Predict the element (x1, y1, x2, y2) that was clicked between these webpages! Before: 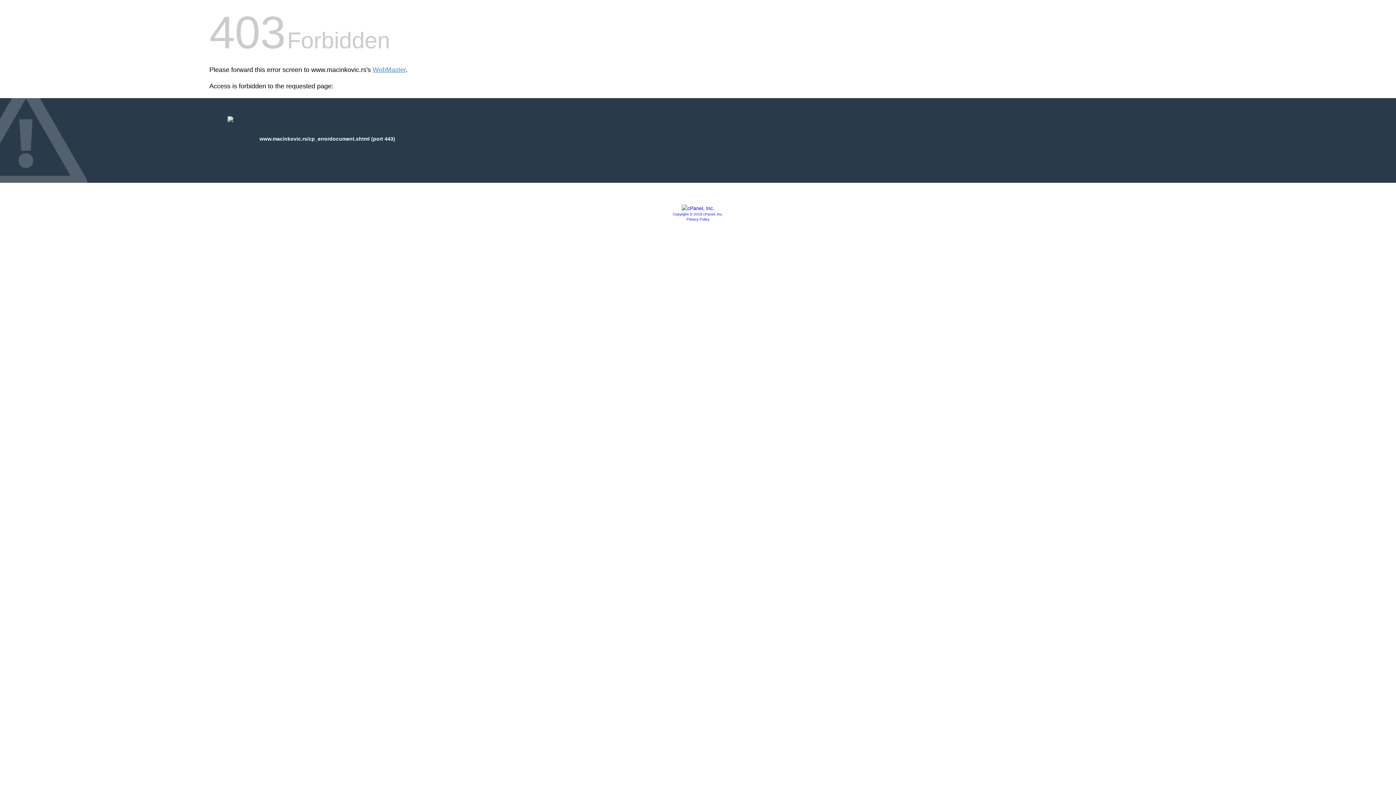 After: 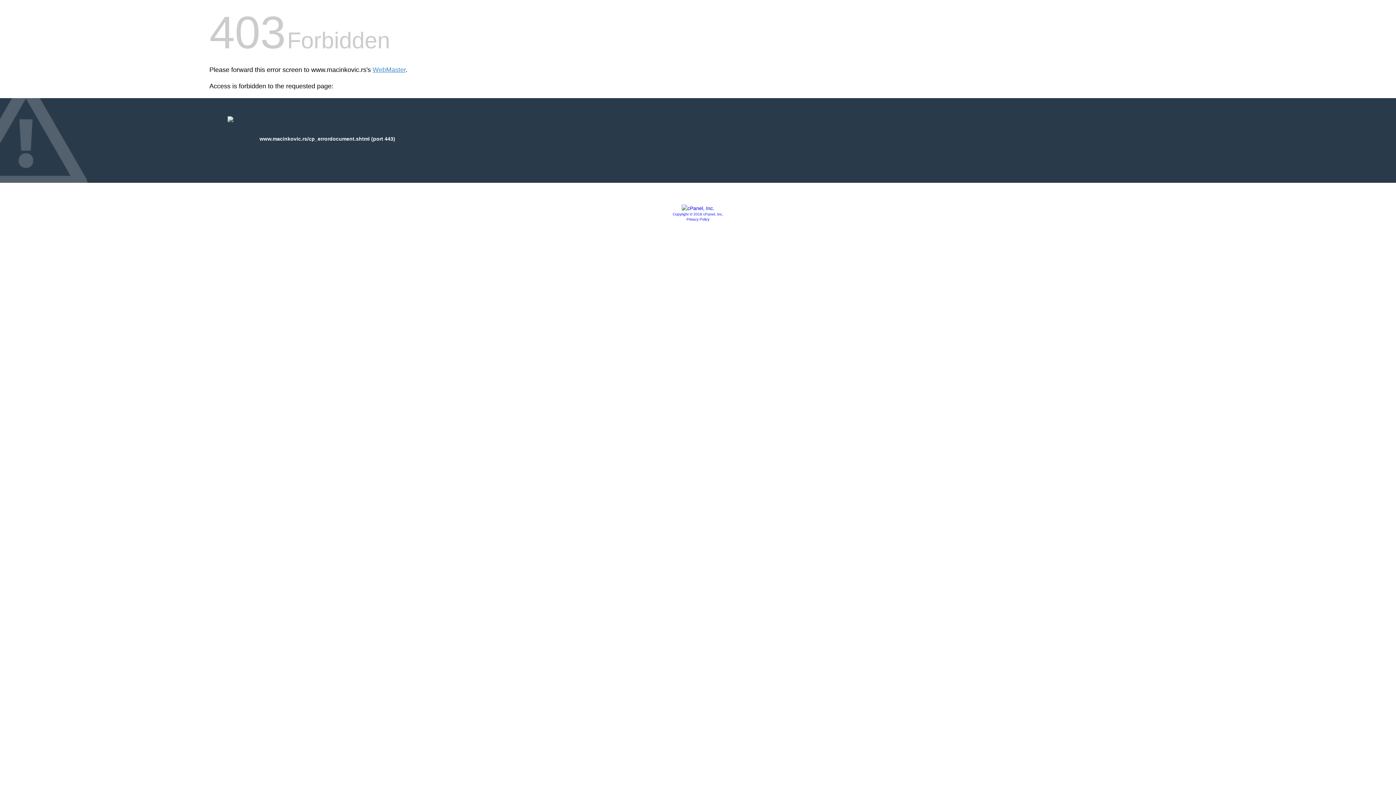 Action: label: Copyright © 2018 cPanel, Inc. bbox: (672, 212, 723, 216)